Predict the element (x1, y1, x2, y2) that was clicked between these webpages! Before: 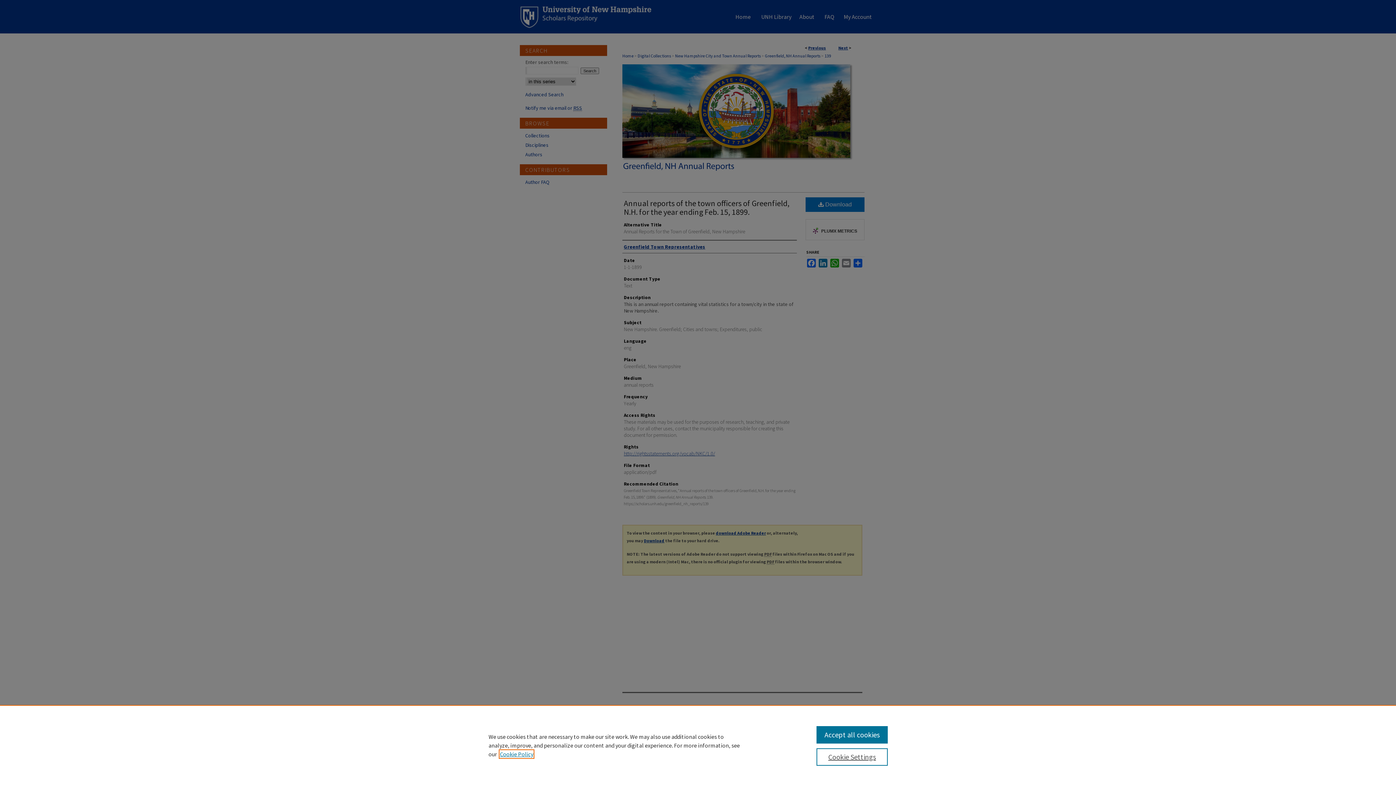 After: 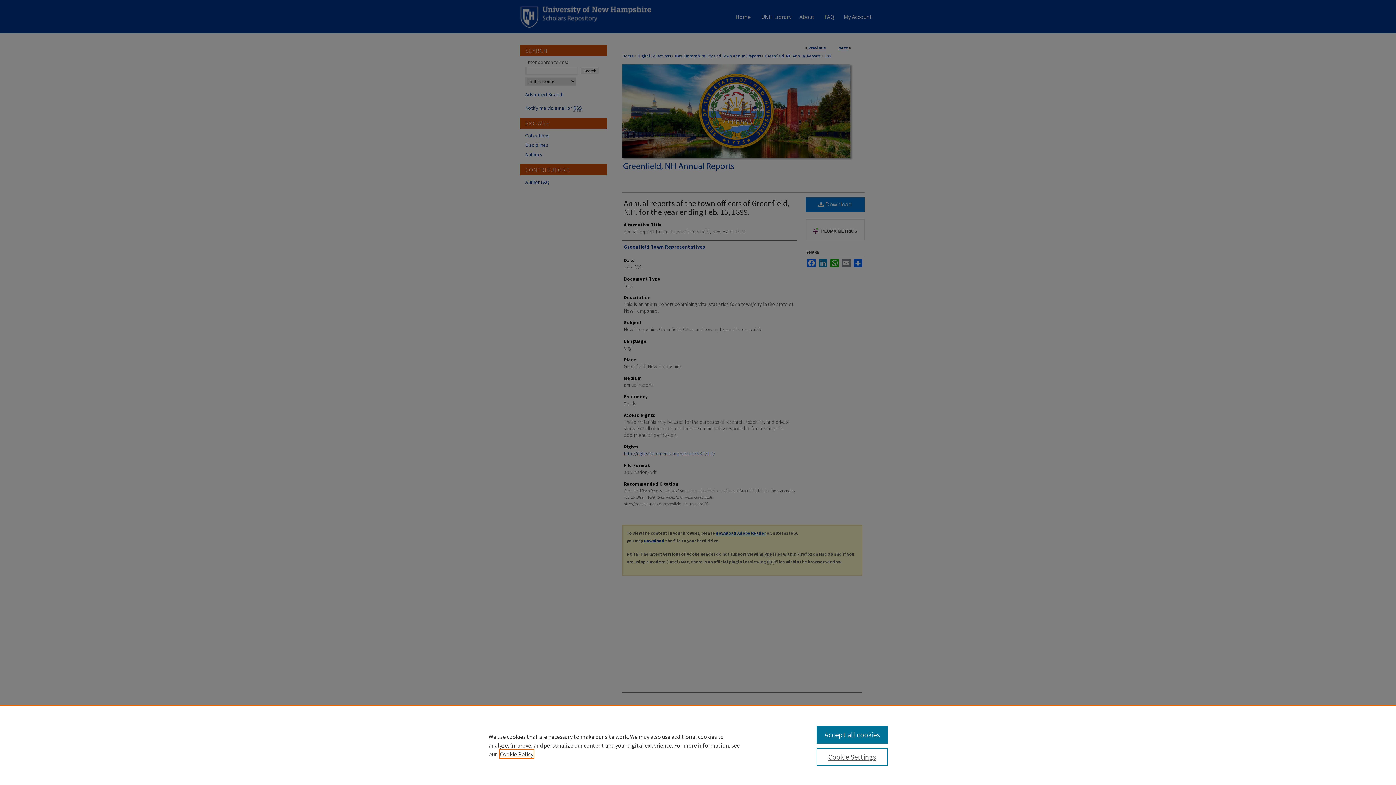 Action: bbox: (500, 750, 533, 758) label: , opens in a new tab